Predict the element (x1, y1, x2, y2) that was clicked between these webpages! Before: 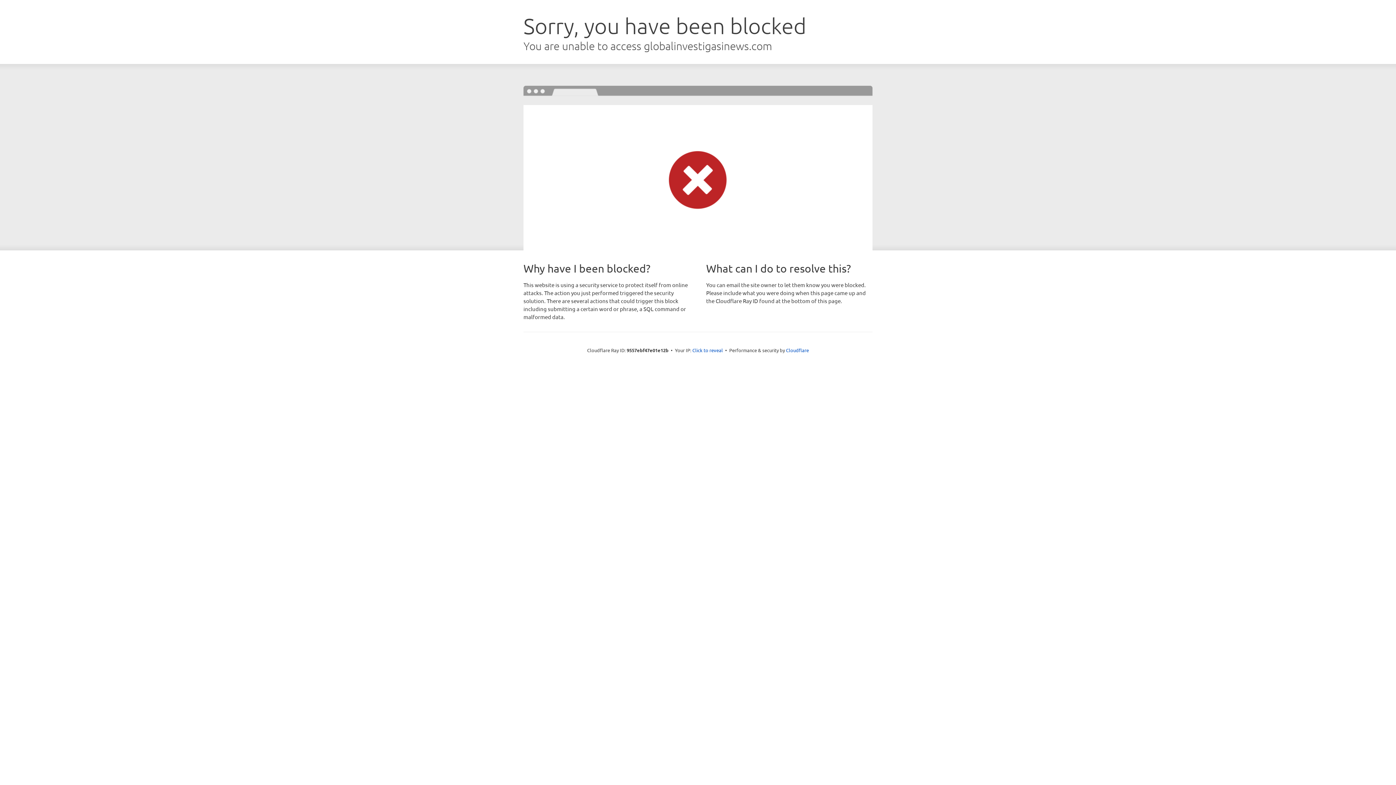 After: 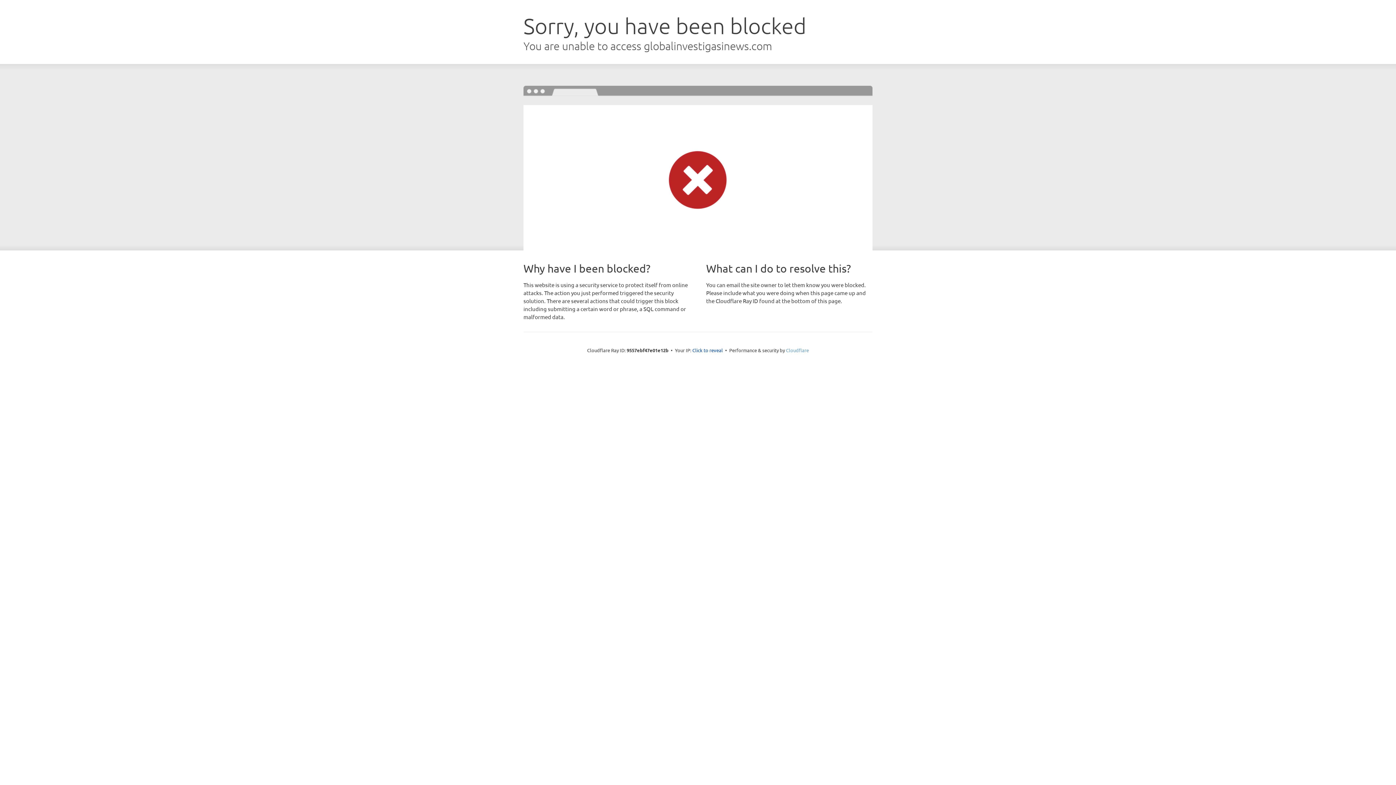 Action: bbox: (786, 347, 809, 353) label: Cloudflare